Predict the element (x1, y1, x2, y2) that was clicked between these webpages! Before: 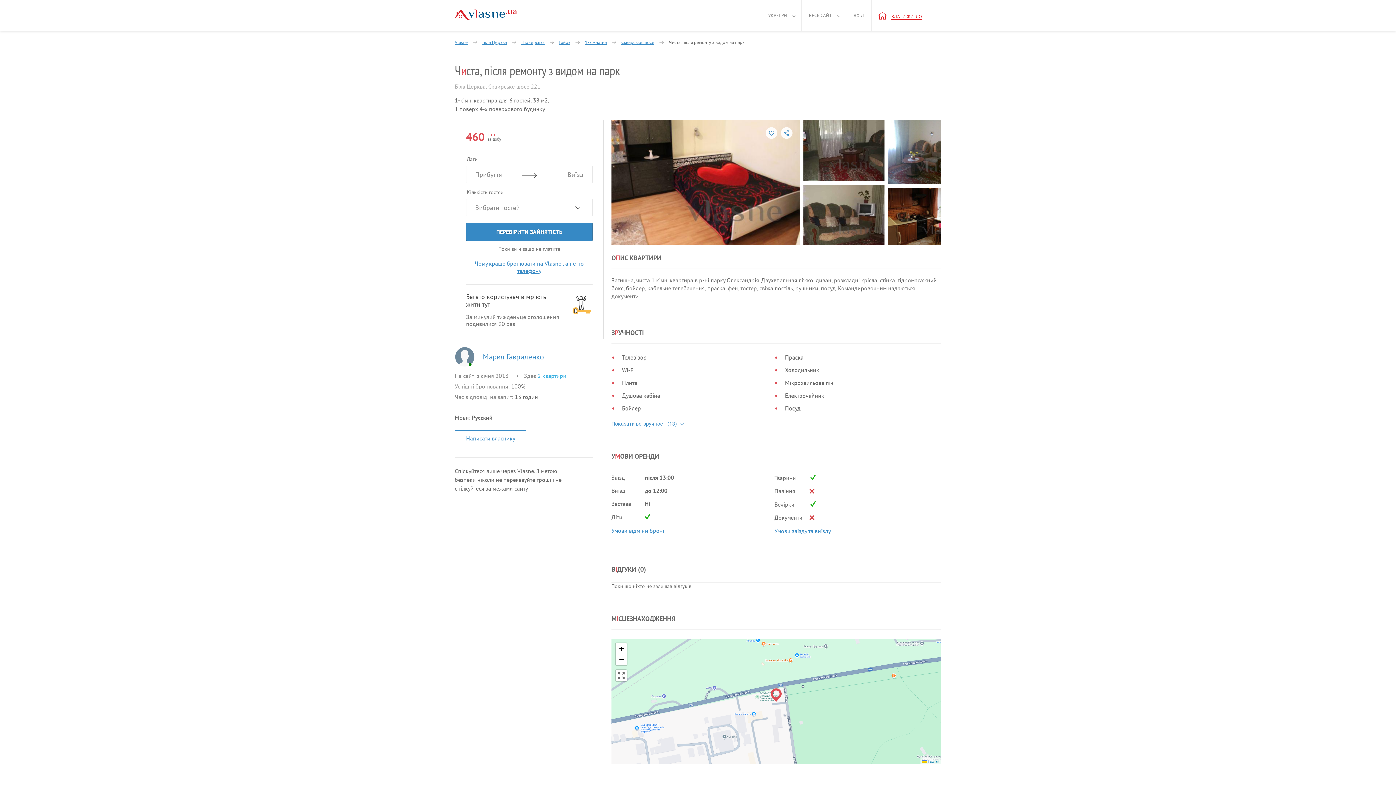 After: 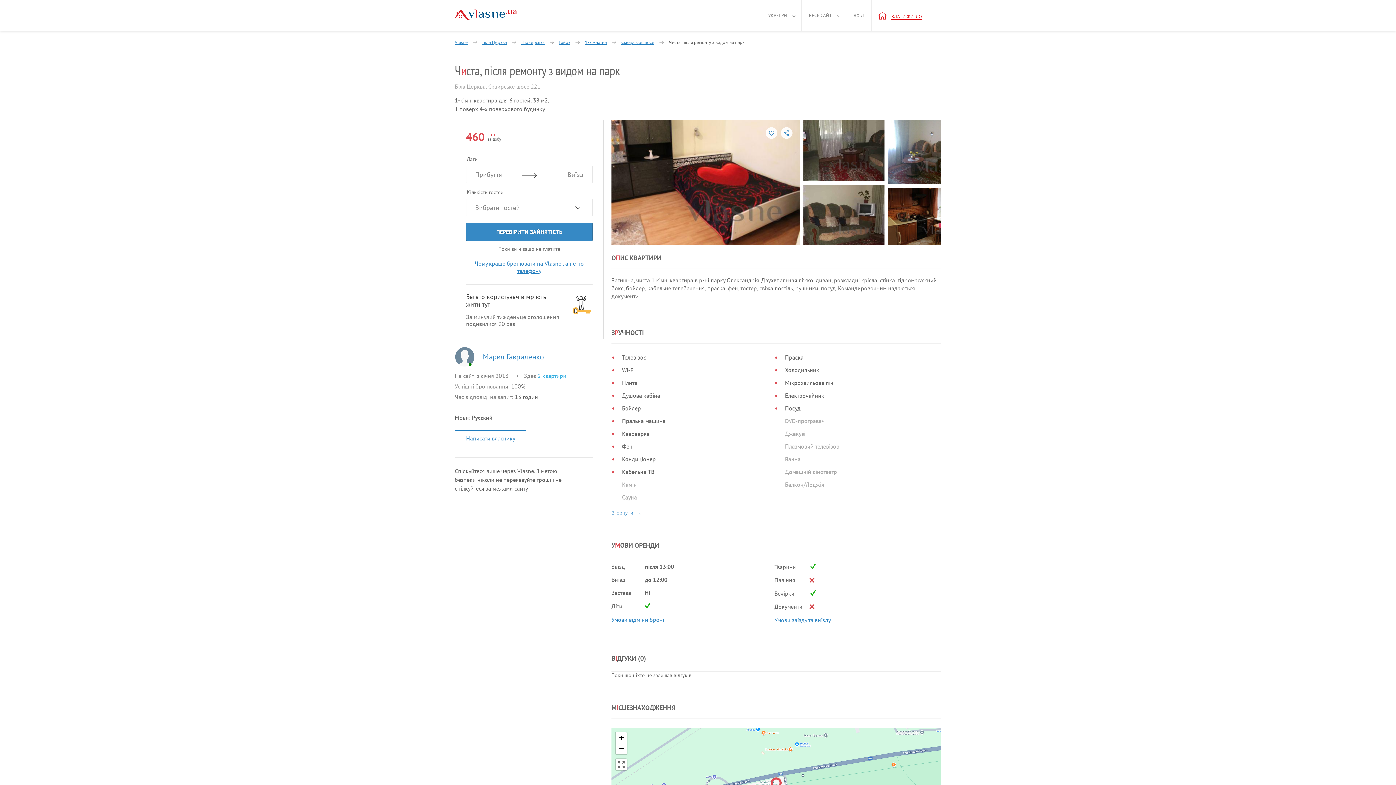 Action: bbox: (611, 420, 684, 427)